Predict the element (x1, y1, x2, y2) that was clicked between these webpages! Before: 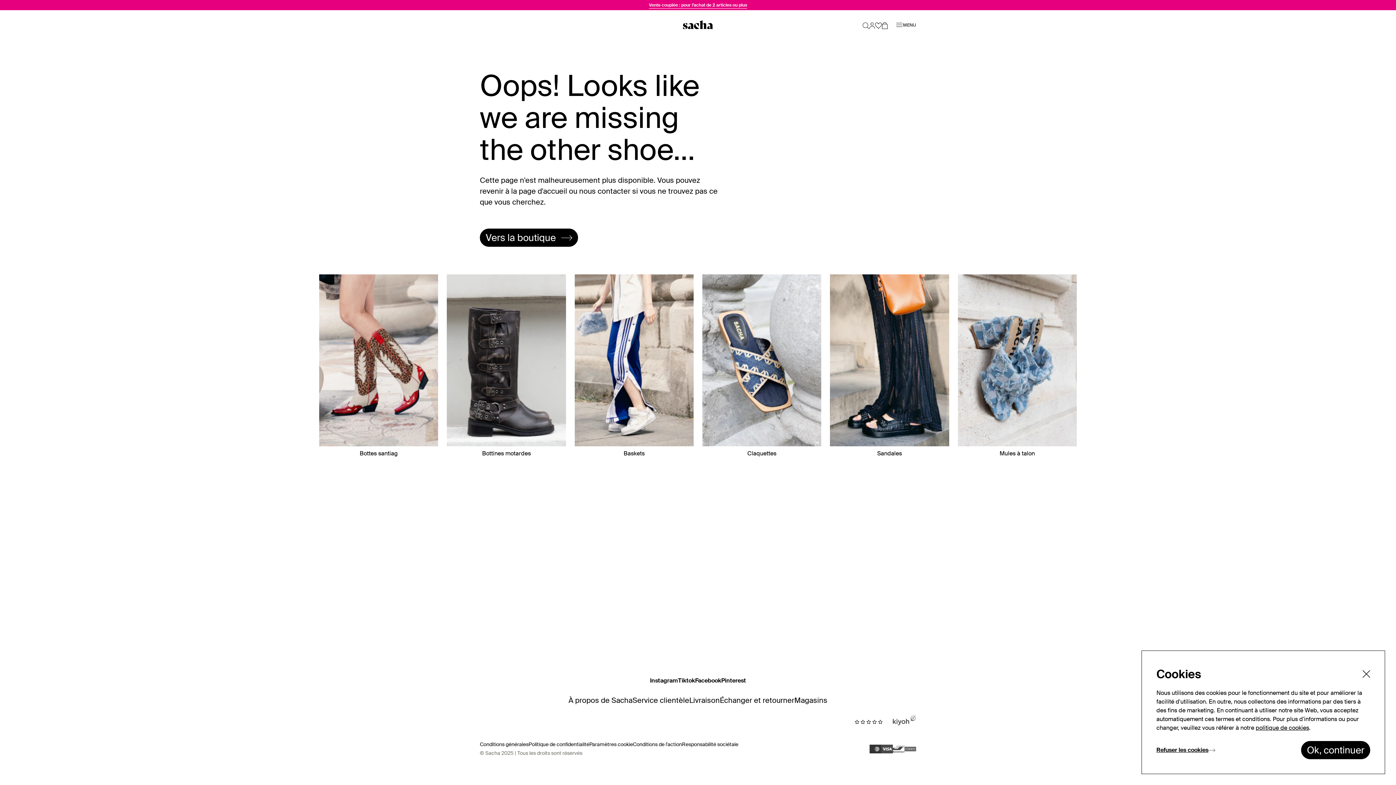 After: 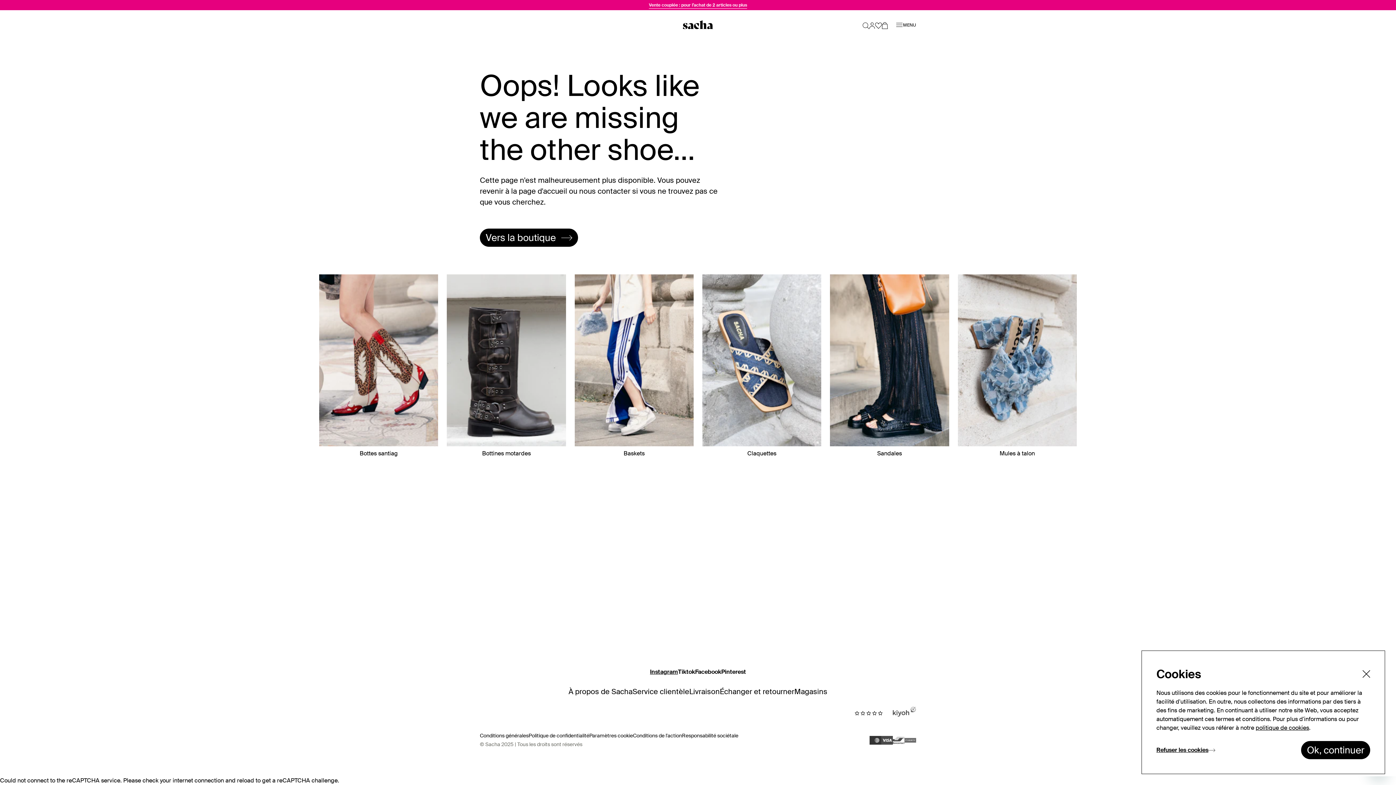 Action: bbox: (650, 676, 678, 685) label: Instagram